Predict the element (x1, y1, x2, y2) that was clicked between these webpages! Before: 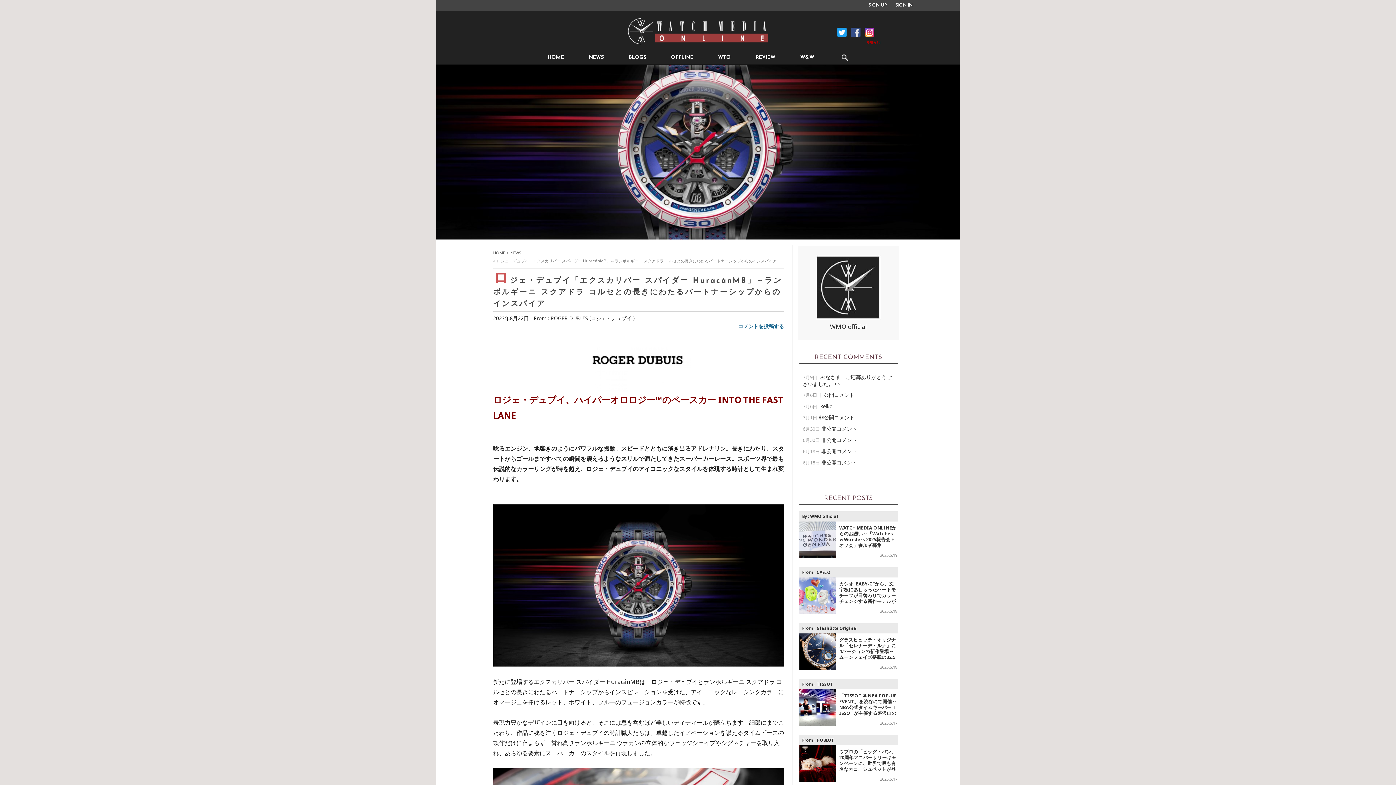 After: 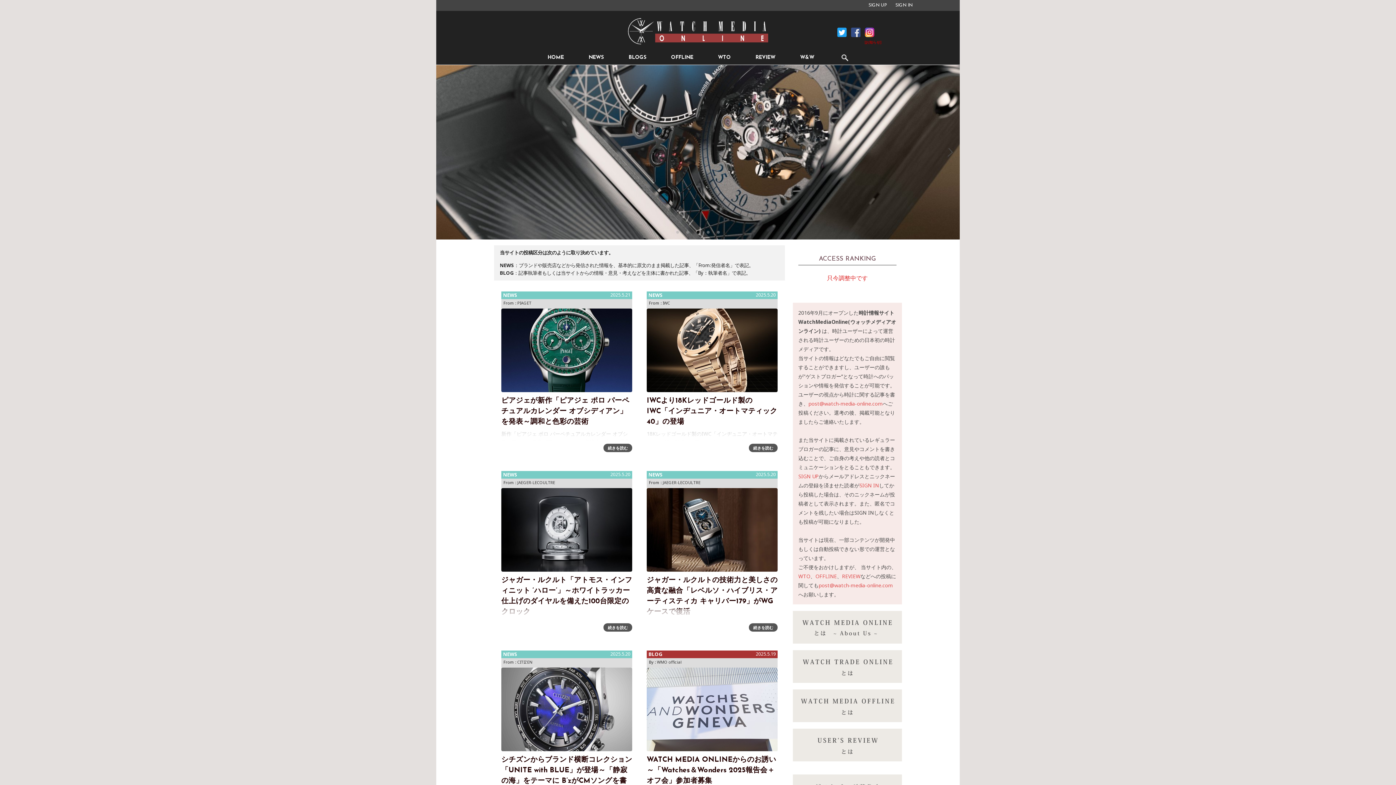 Action: bbox: (493, 250, 505, 255) label: HOME